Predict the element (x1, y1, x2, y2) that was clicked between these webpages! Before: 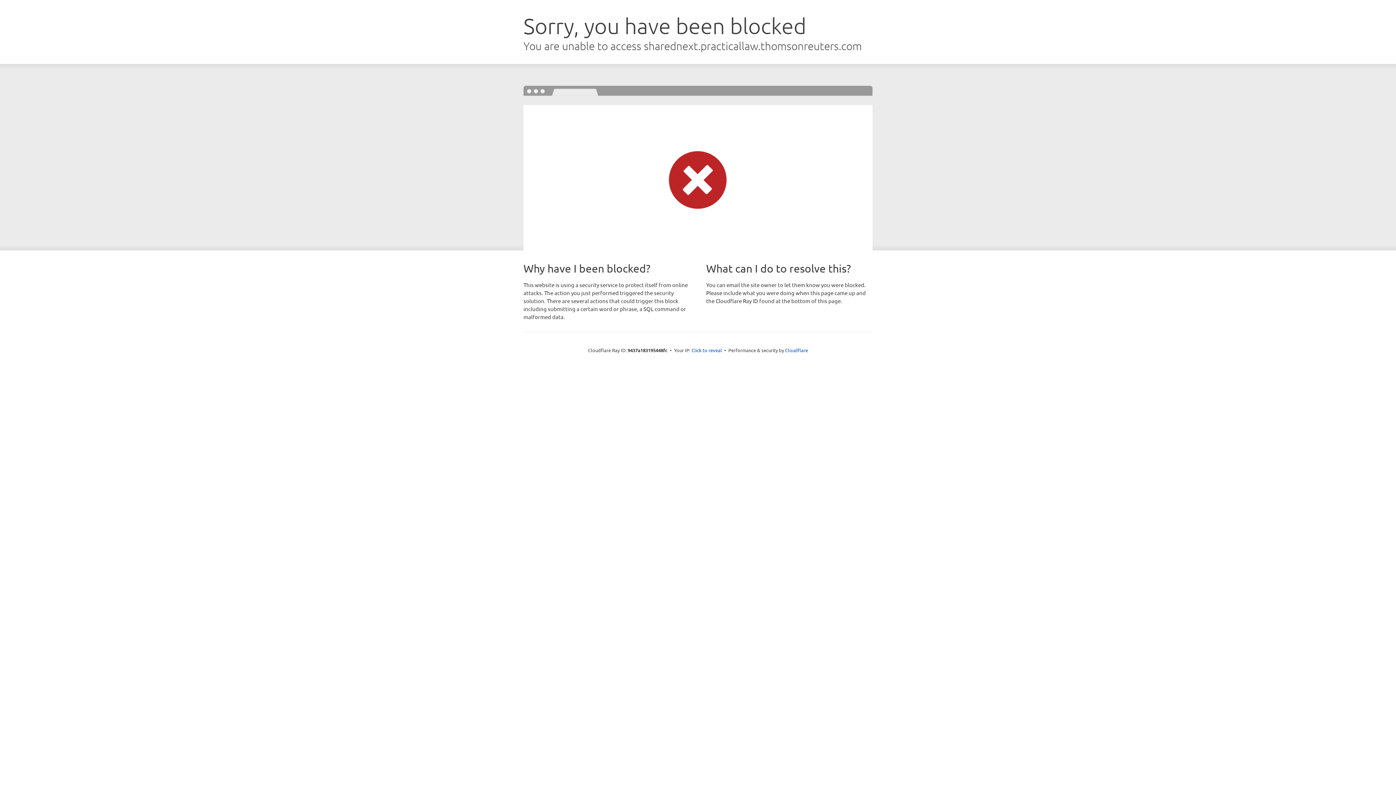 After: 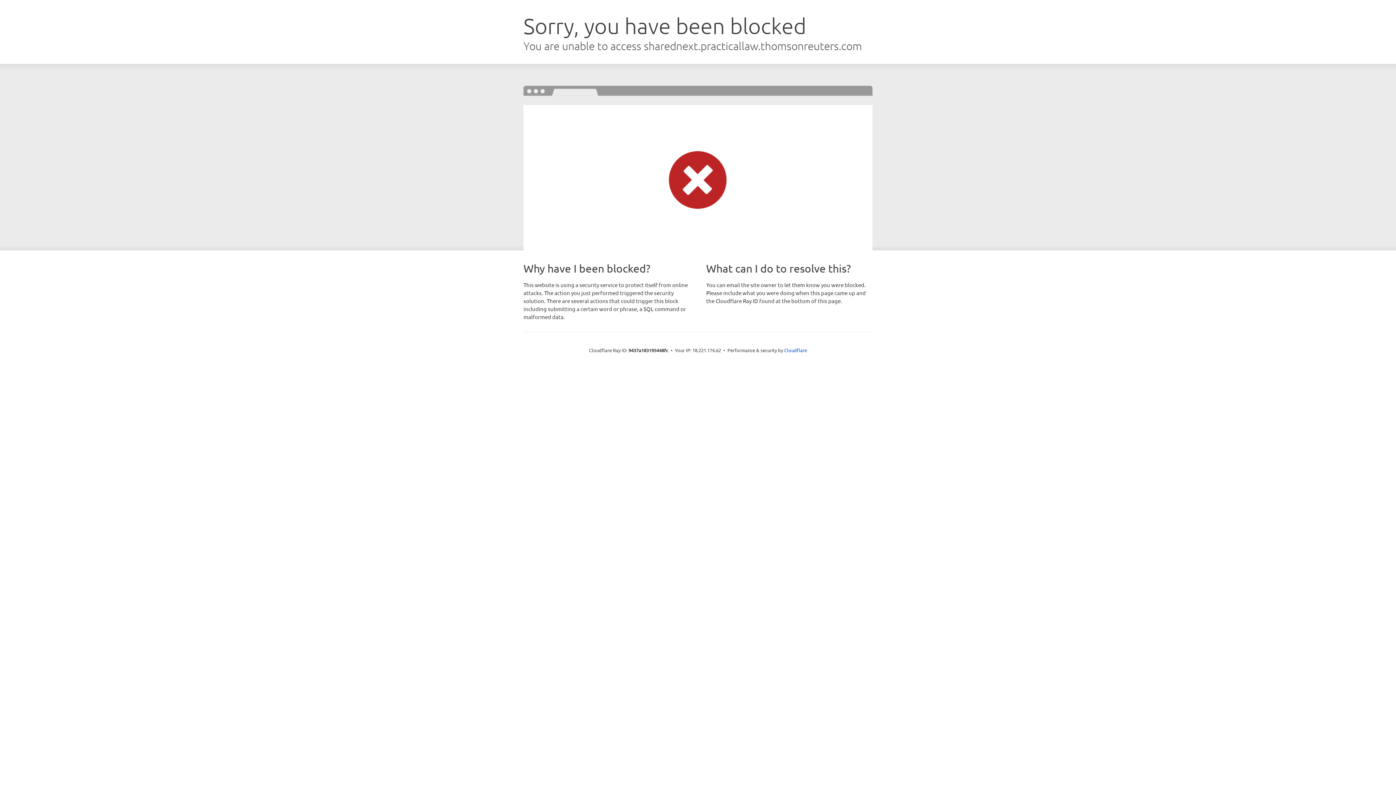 Action: bbox: (691, 346, 722, 353) label: Click to reveal